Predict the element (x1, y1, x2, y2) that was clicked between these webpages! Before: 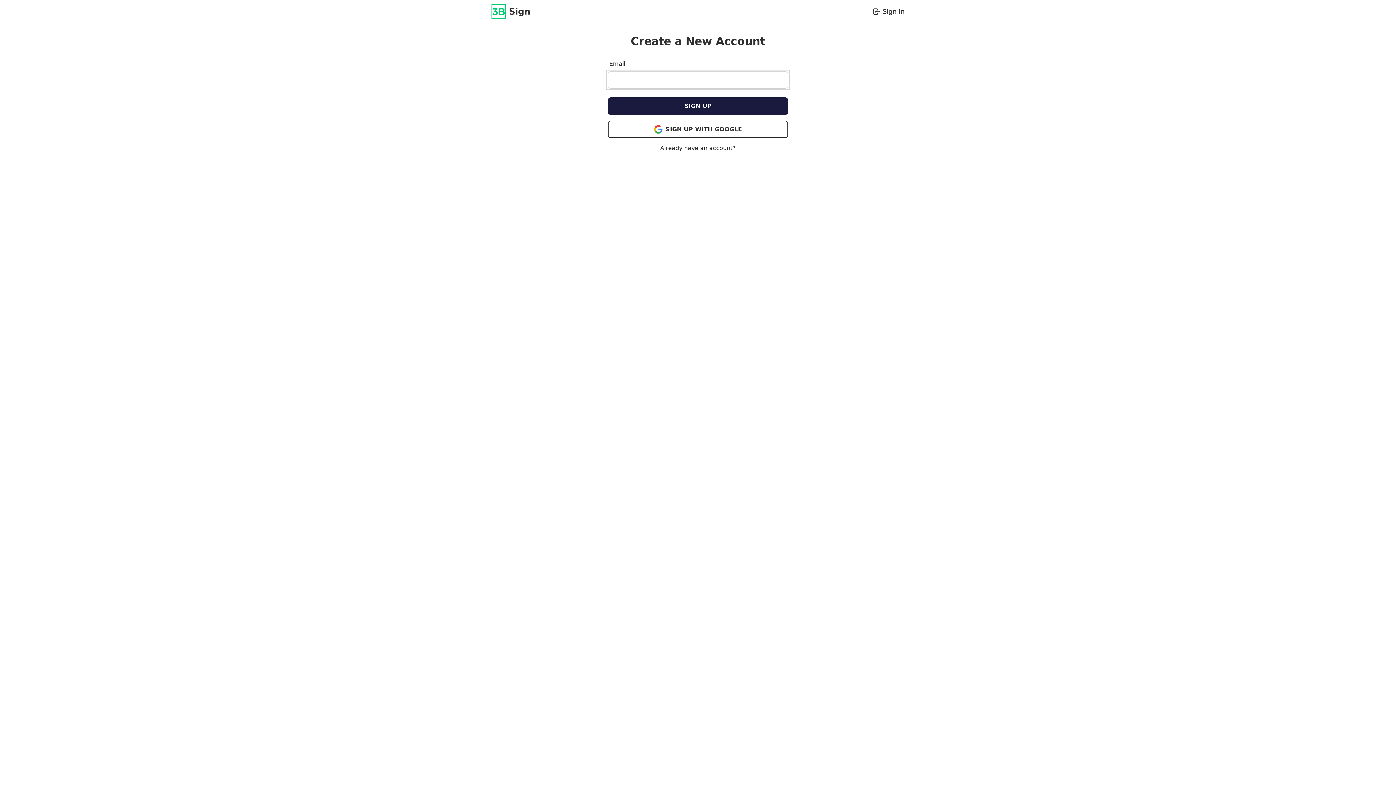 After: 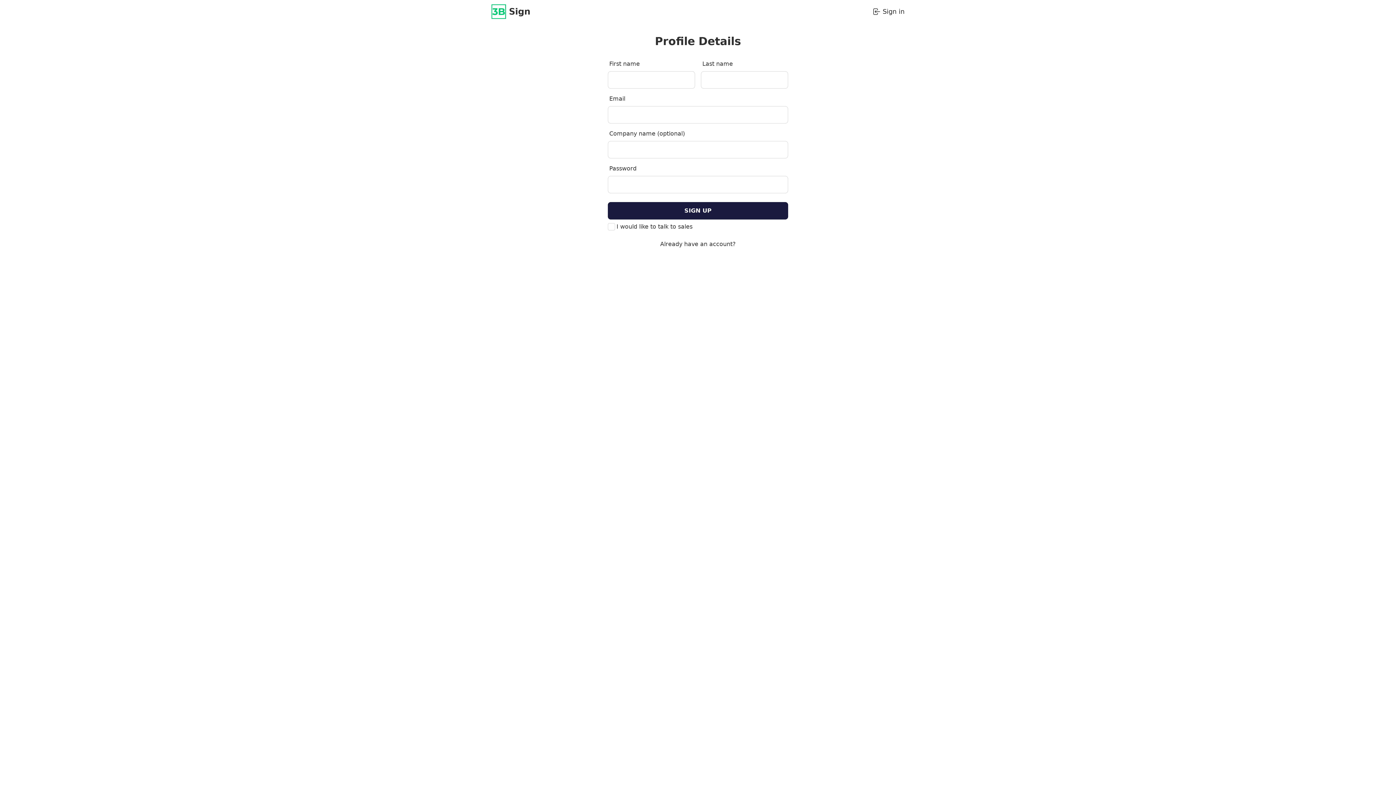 Action: label: SIGN UP bbox: (608, 97, 788, 114)